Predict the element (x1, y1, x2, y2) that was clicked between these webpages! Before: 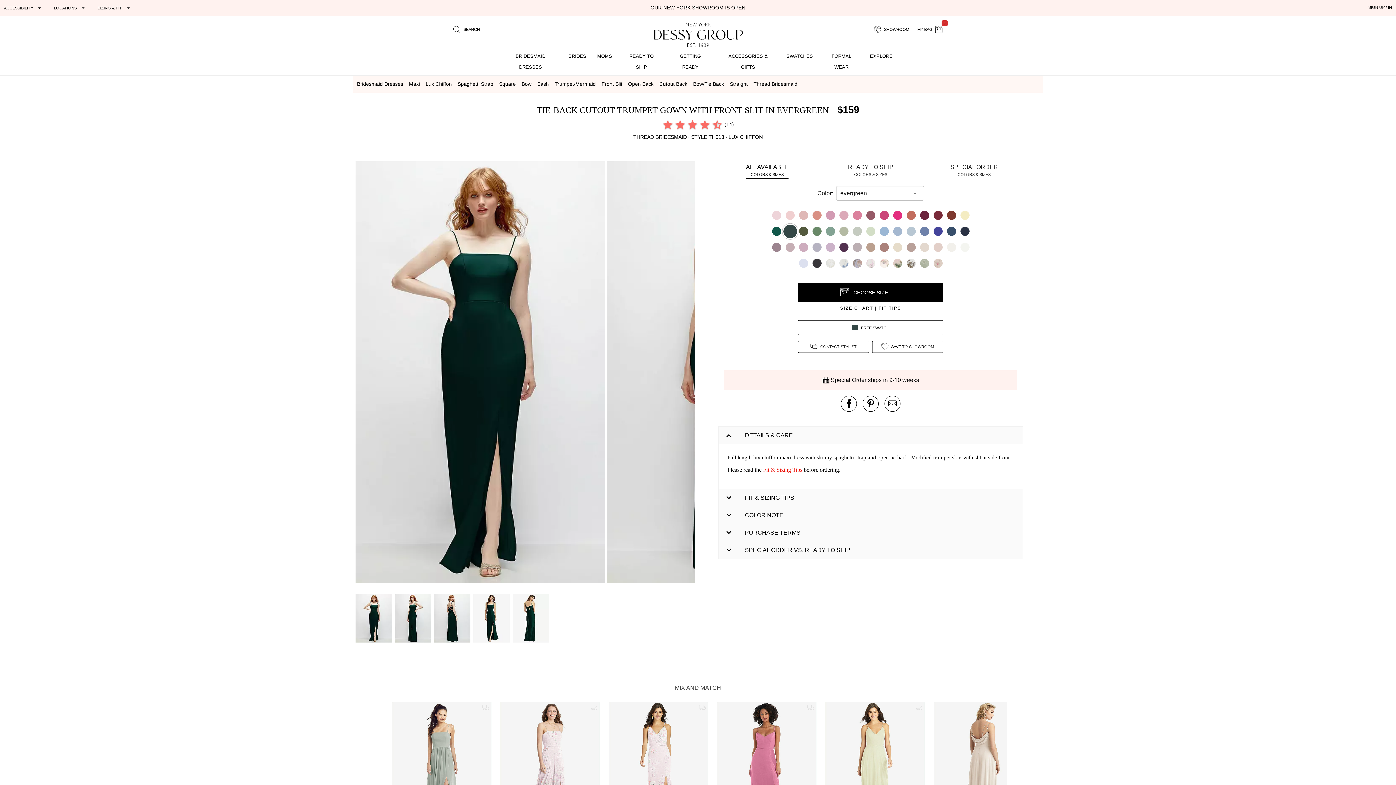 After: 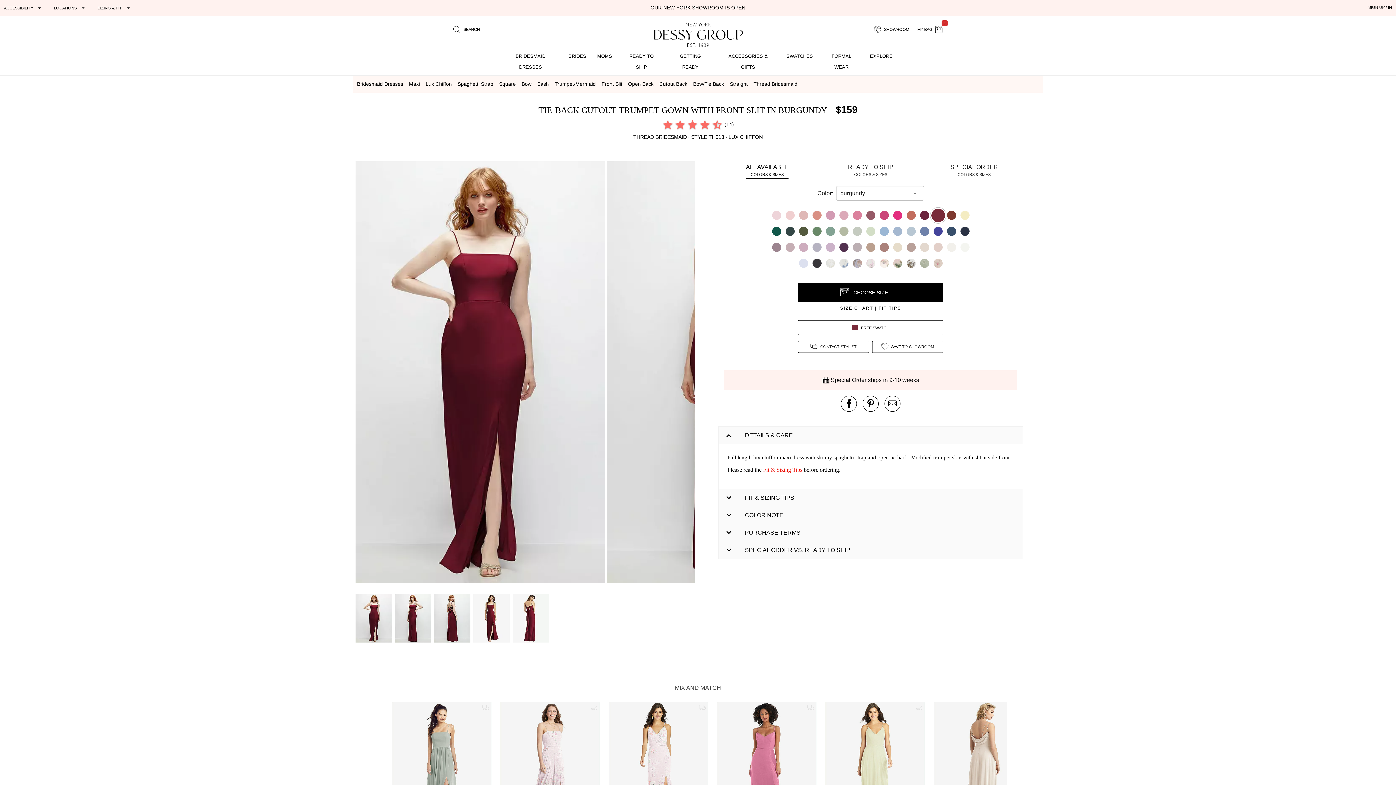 Action: bbox: (932, 210, 943, 220)